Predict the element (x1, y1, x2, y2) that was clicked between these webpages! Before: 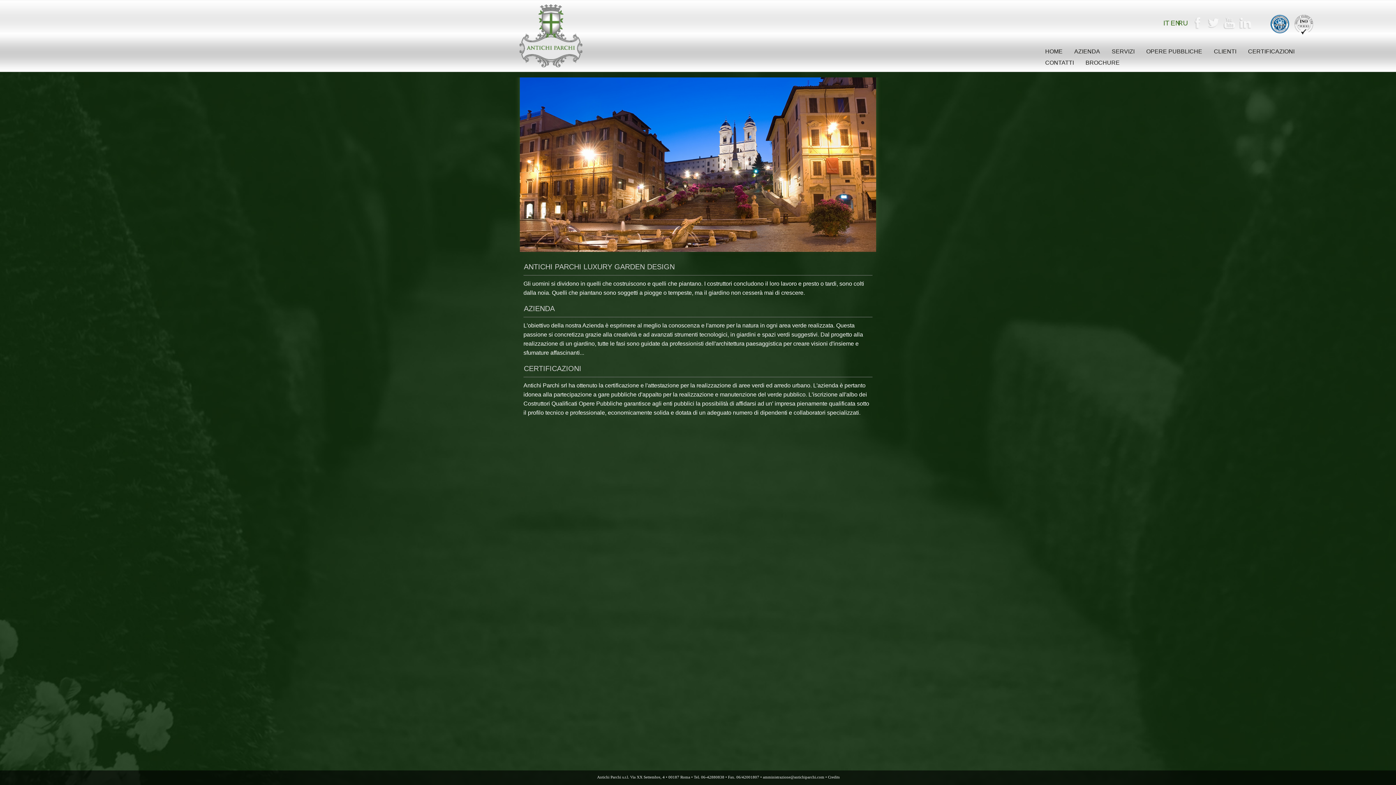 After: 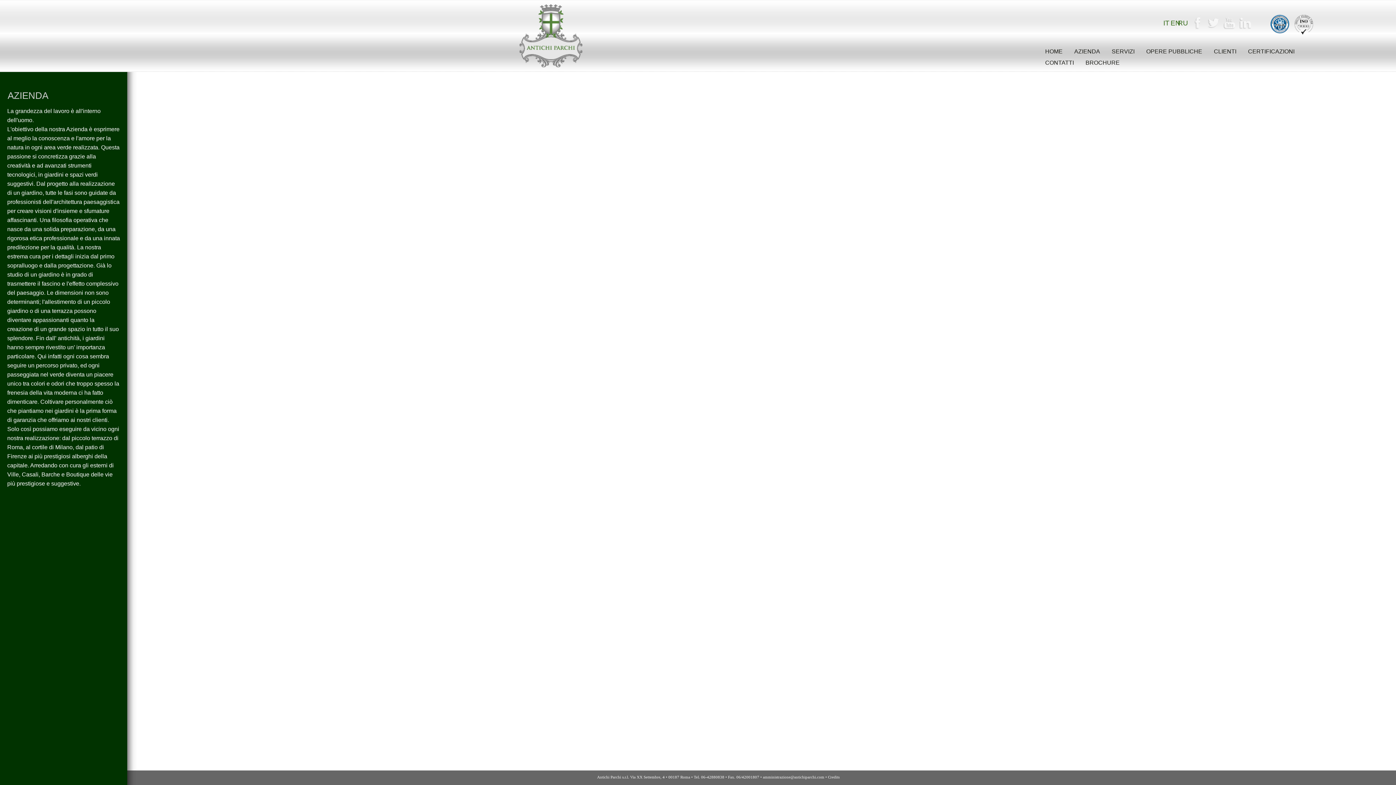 Action: label: AZIENDA bbox: (524, 304, 554, 312)